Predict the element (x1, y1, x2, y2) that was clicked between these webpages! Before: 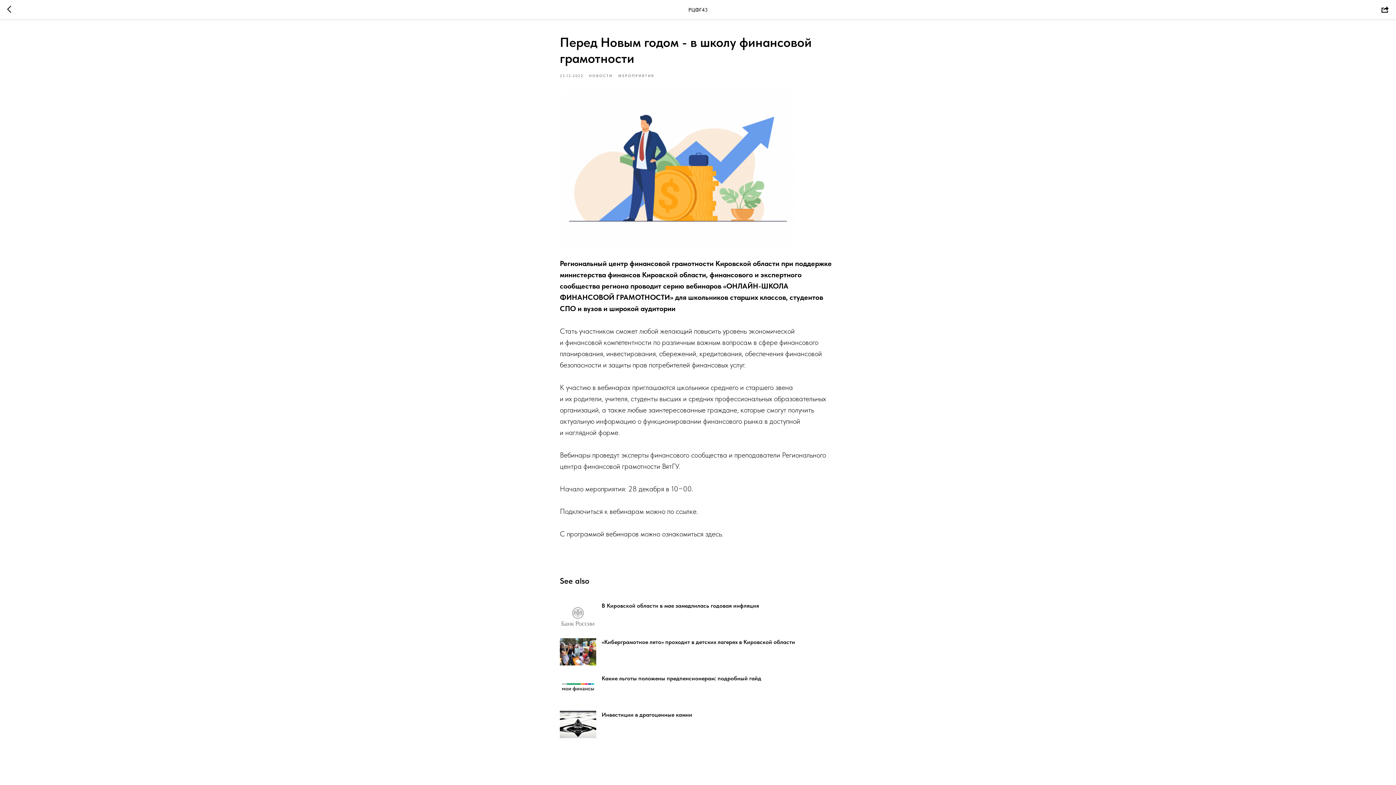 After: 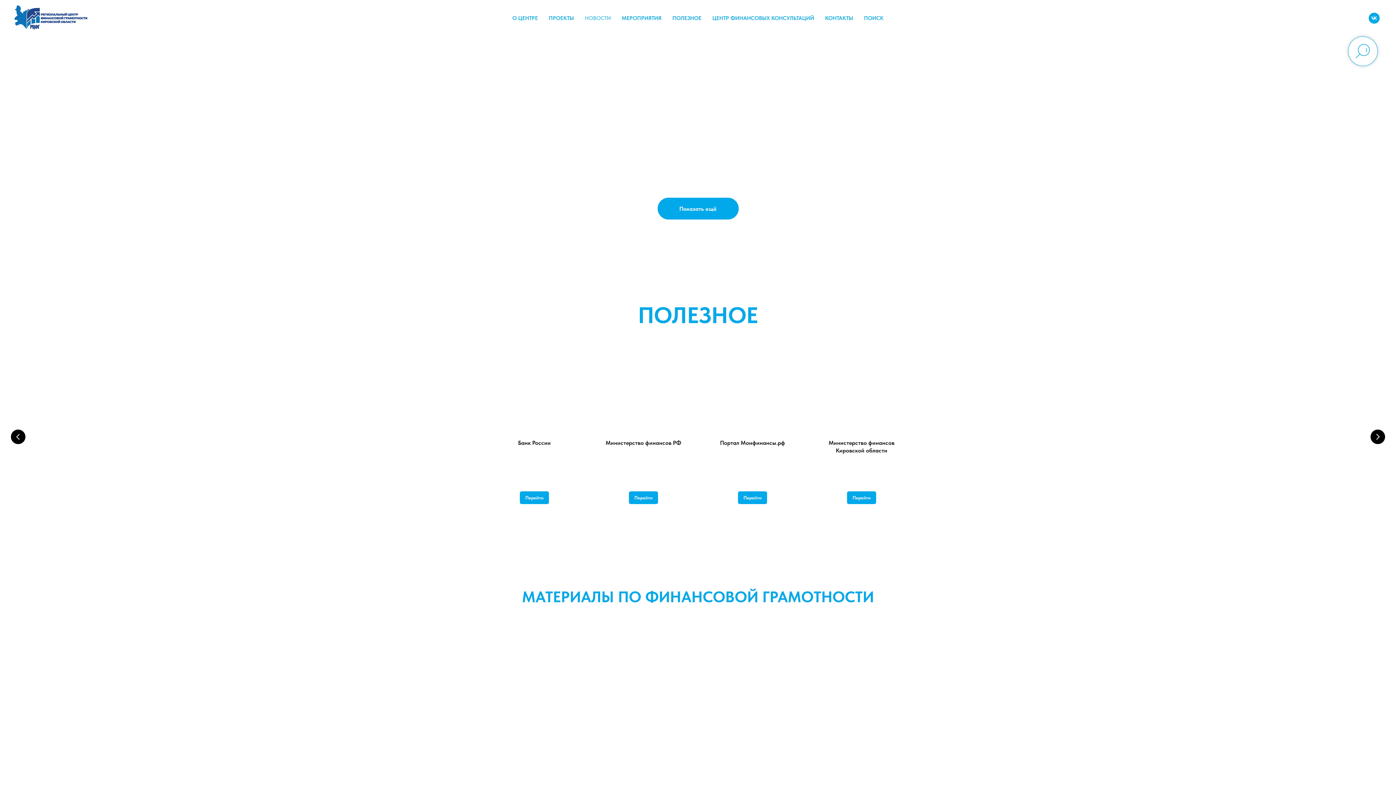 Action: bbox: (7, 5, 15, 14)